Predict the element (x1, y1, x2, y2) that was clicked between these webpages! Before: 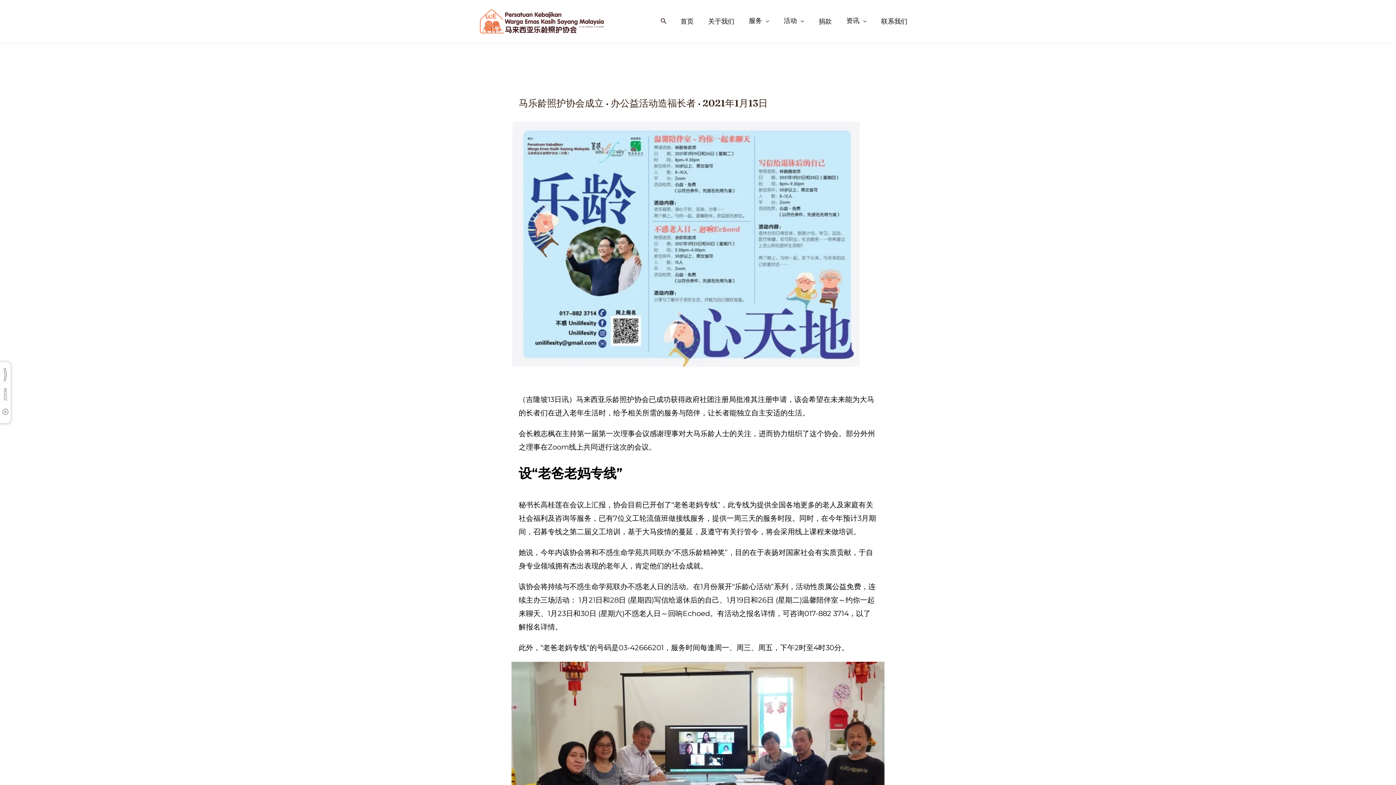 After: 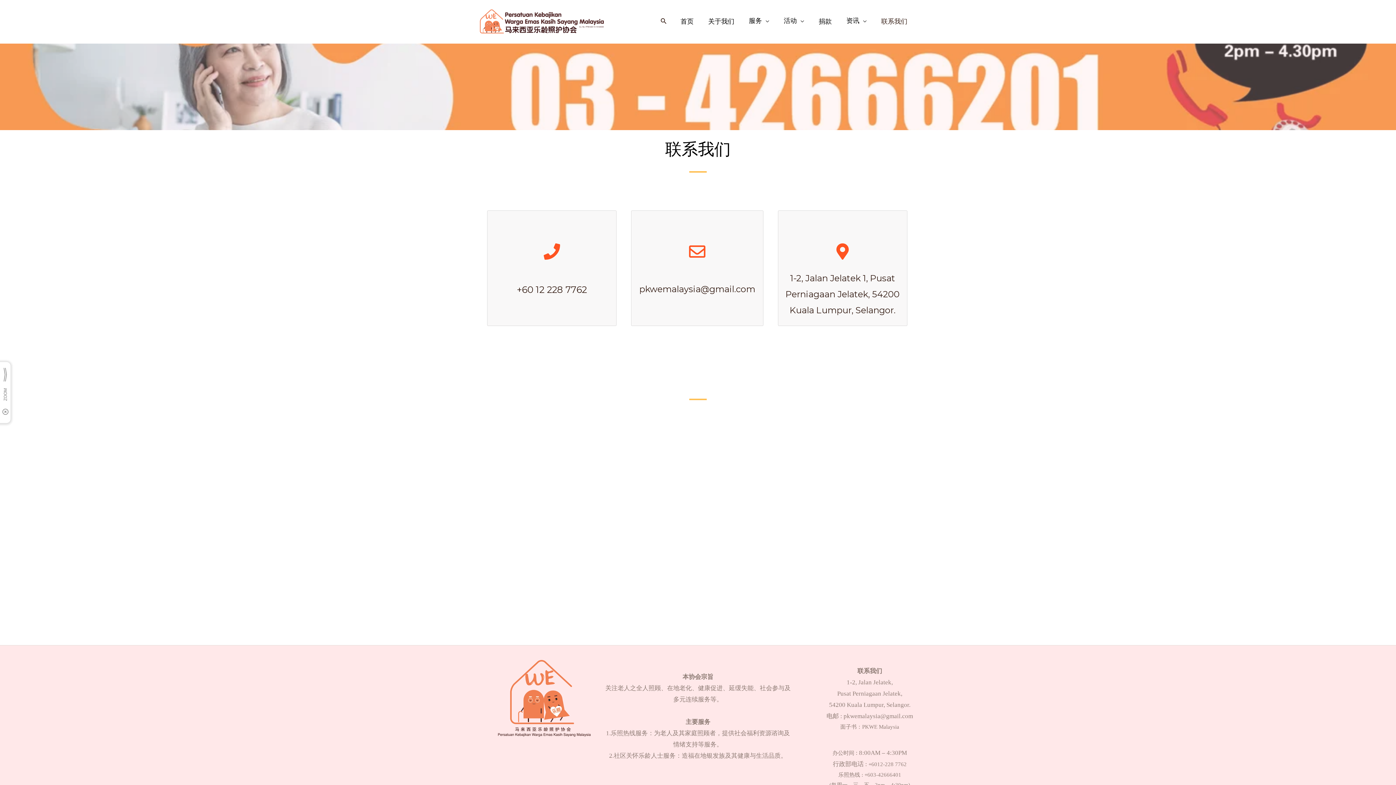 Action: label: 联系我们 bbox: (875, 21, 916, 21)